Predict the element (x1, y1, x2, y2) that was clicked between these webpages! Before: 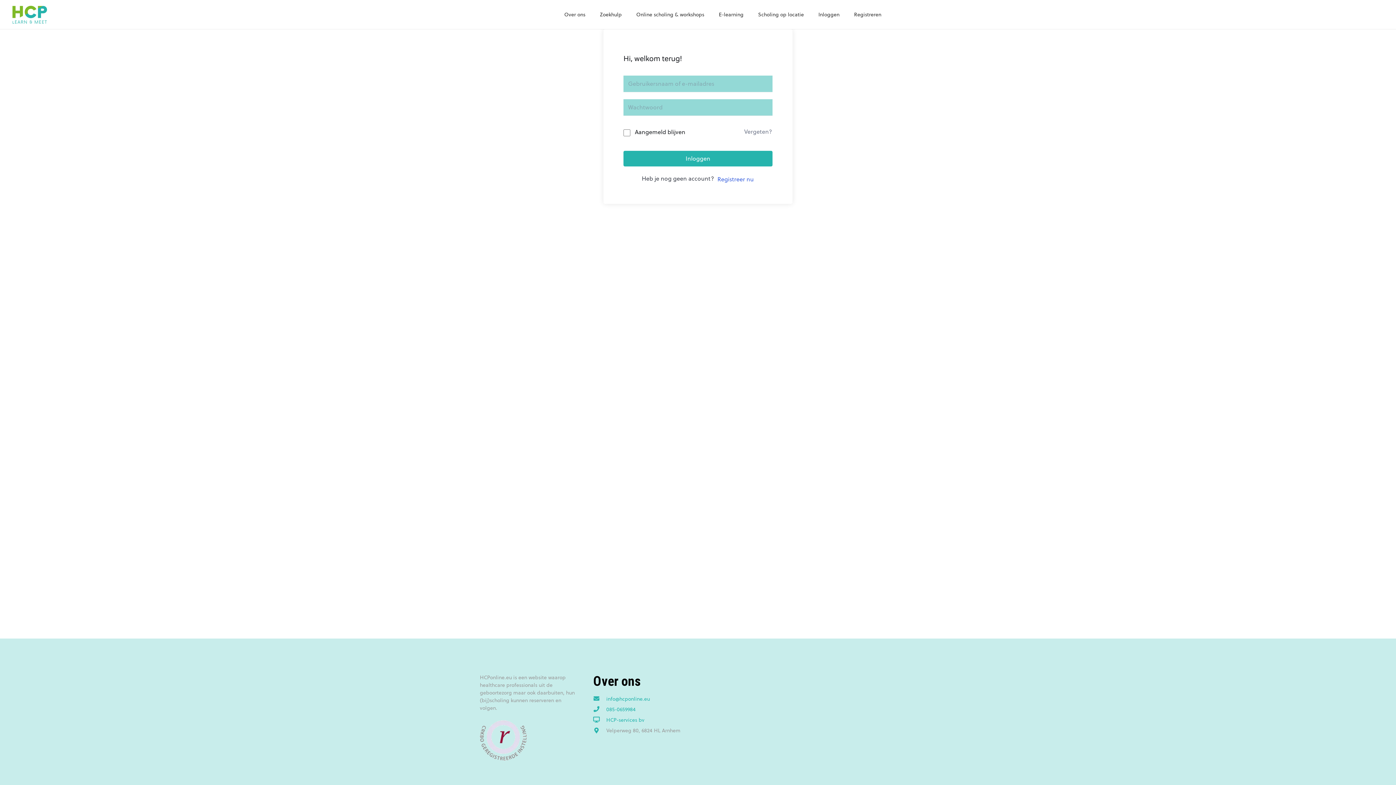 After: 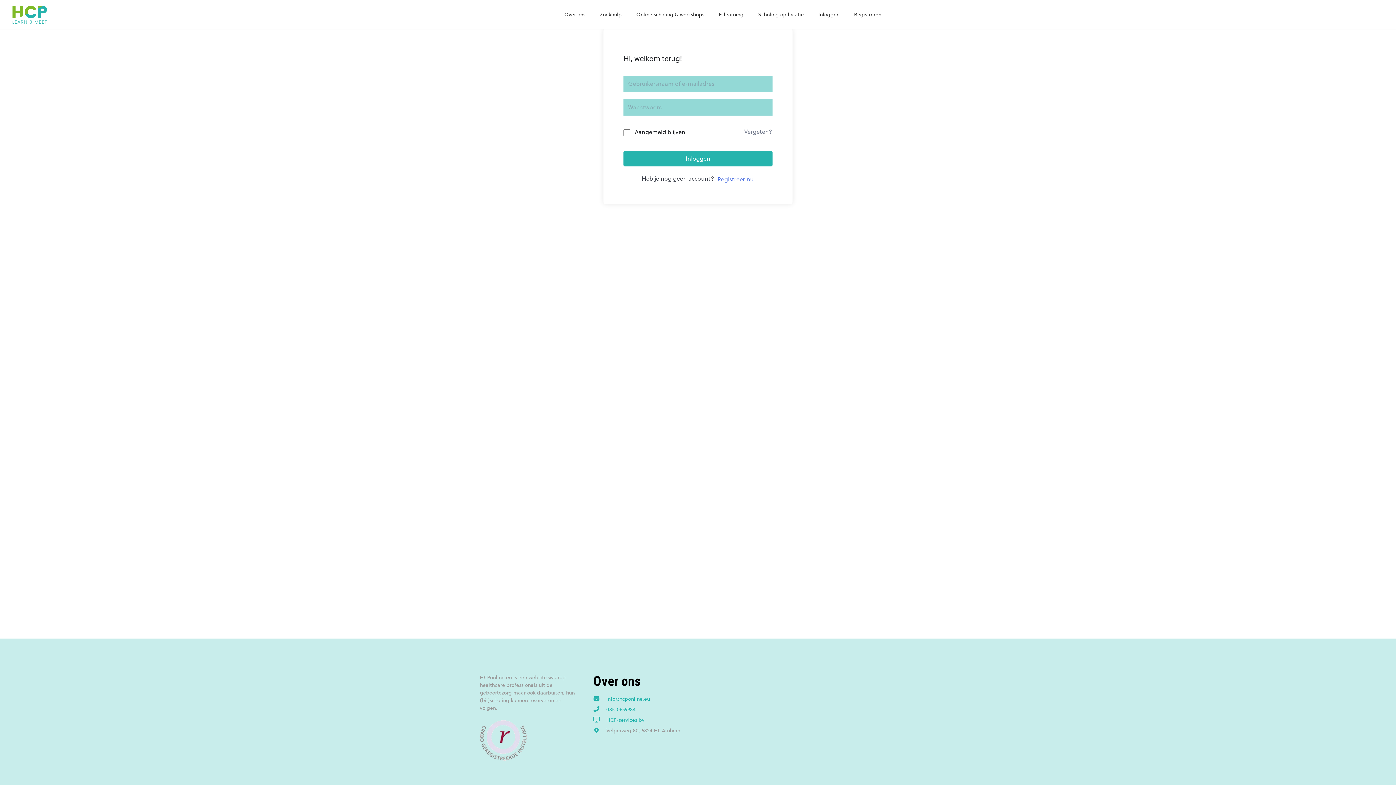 Action: bbox: (593, 695, 606, 702) label: info@hcponline.eu